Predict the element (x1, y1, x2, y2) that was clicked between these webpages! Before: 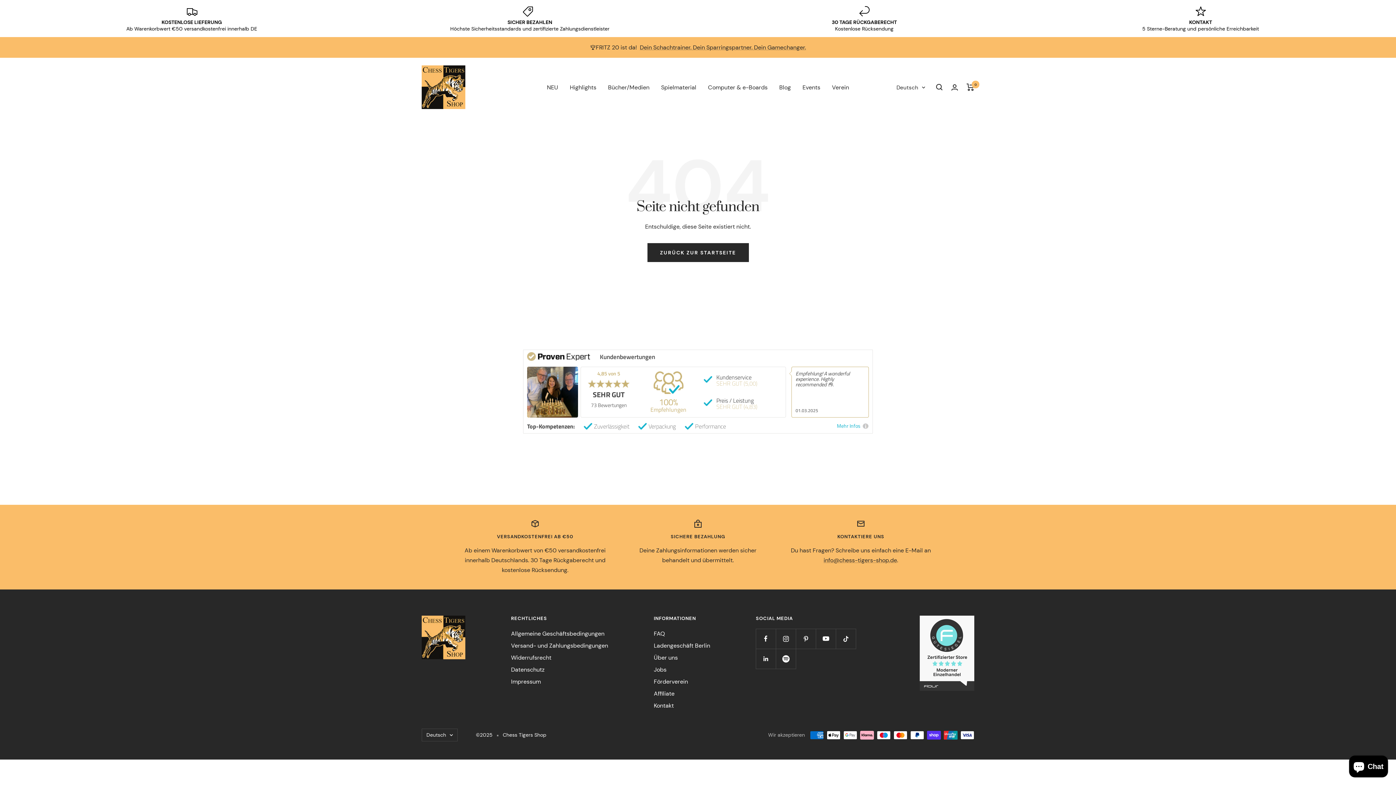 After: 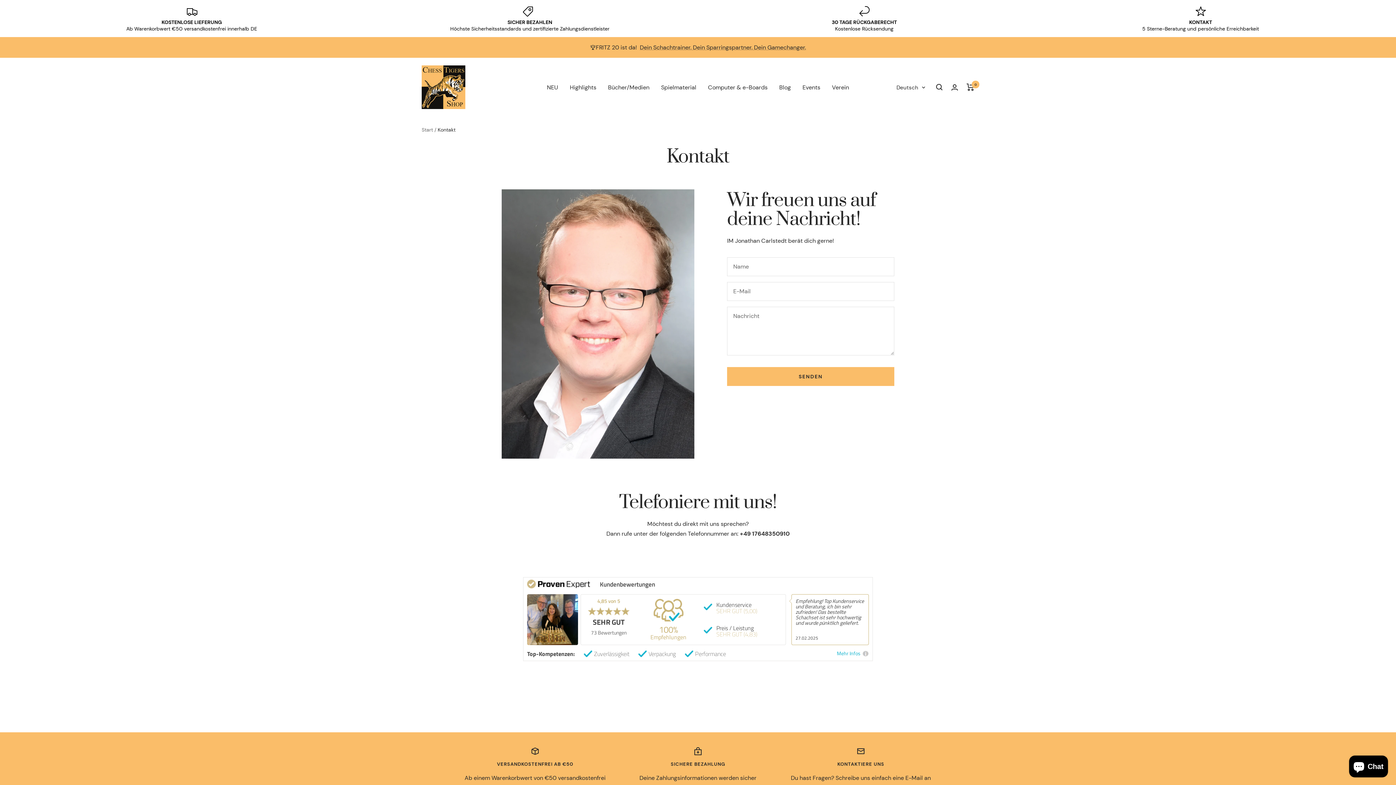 Action: label: KONTAKT

5 Sterne-Beratung und persönliche Erreichbarkeit bbox: (1038, 5, 1367, 31)